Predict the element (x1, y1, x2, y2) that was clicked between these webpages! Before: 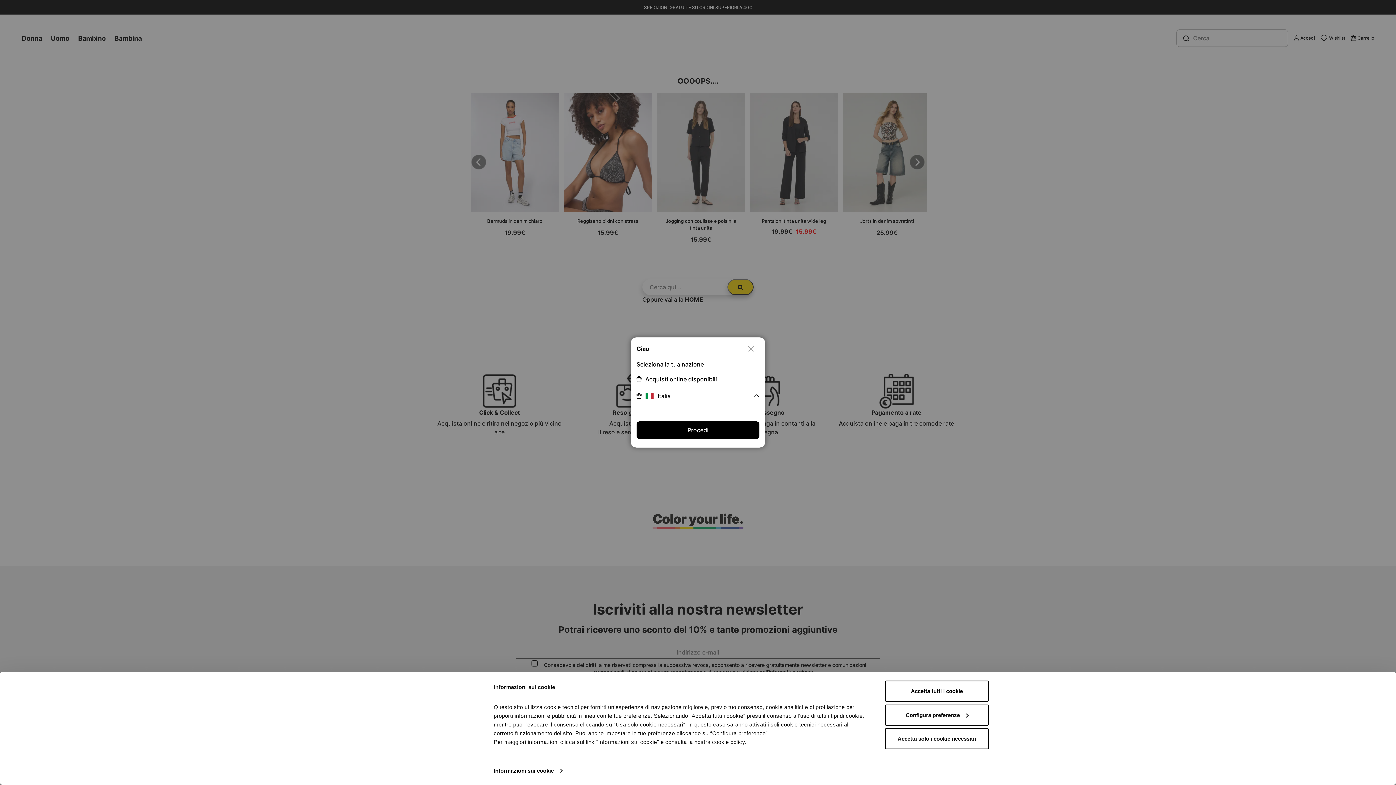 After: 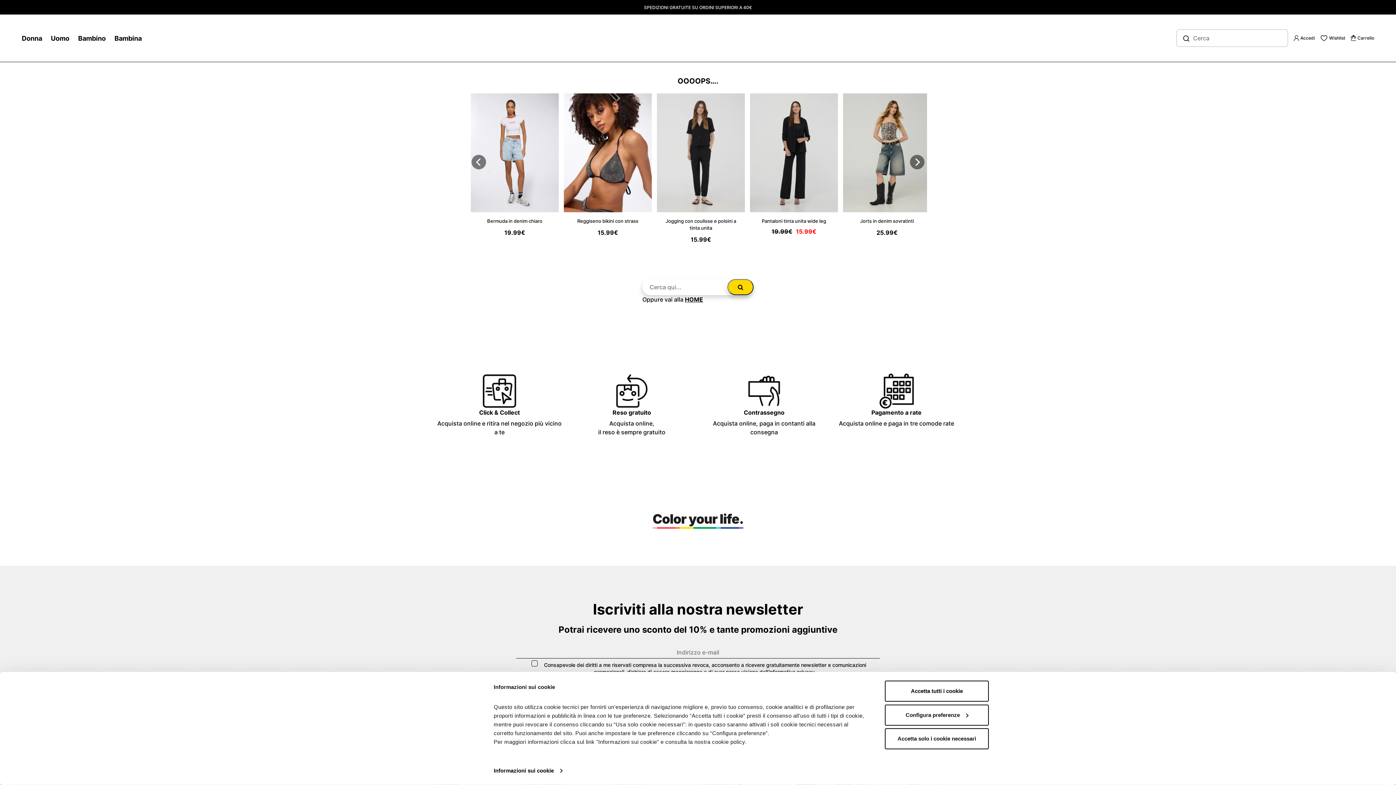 Action: bbox: (748, 344, 753, 353) label: Chiudi